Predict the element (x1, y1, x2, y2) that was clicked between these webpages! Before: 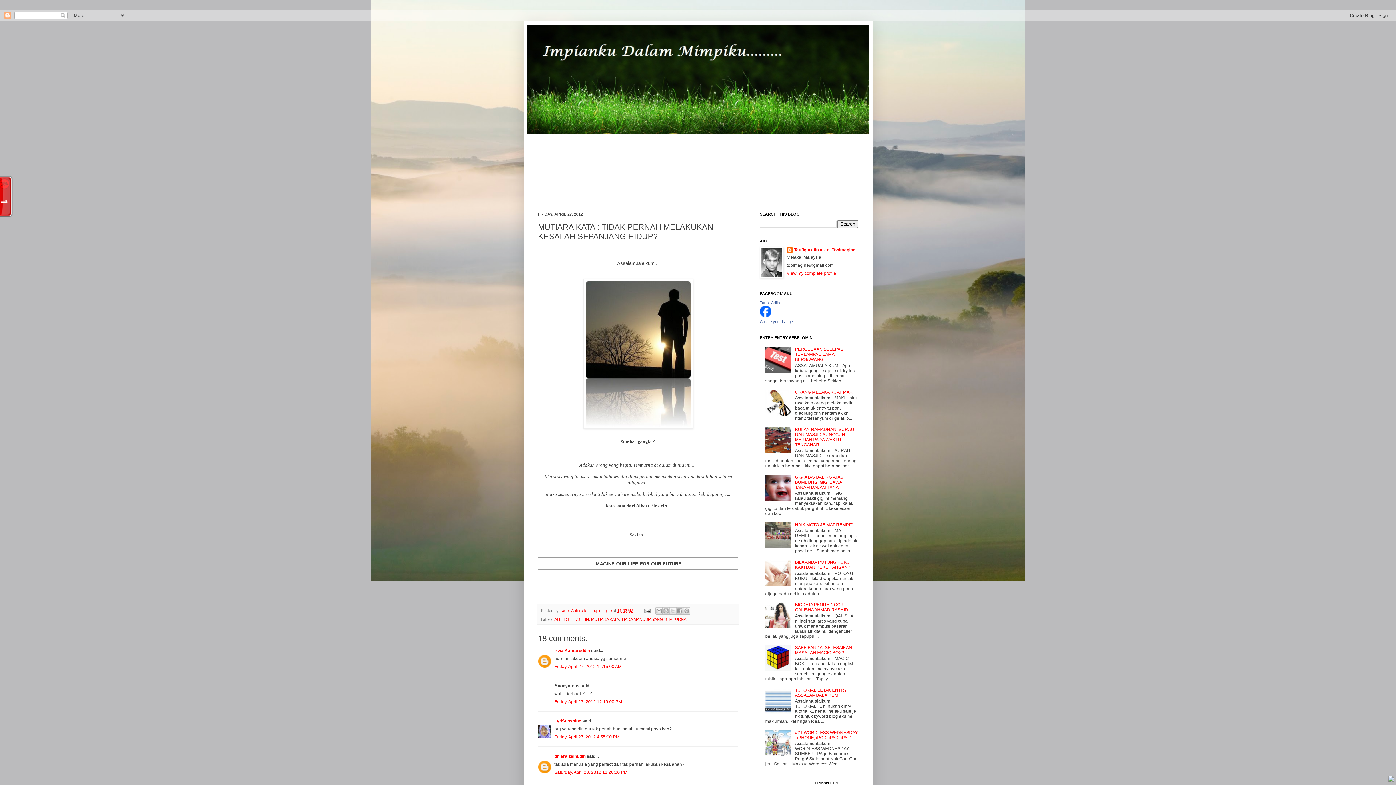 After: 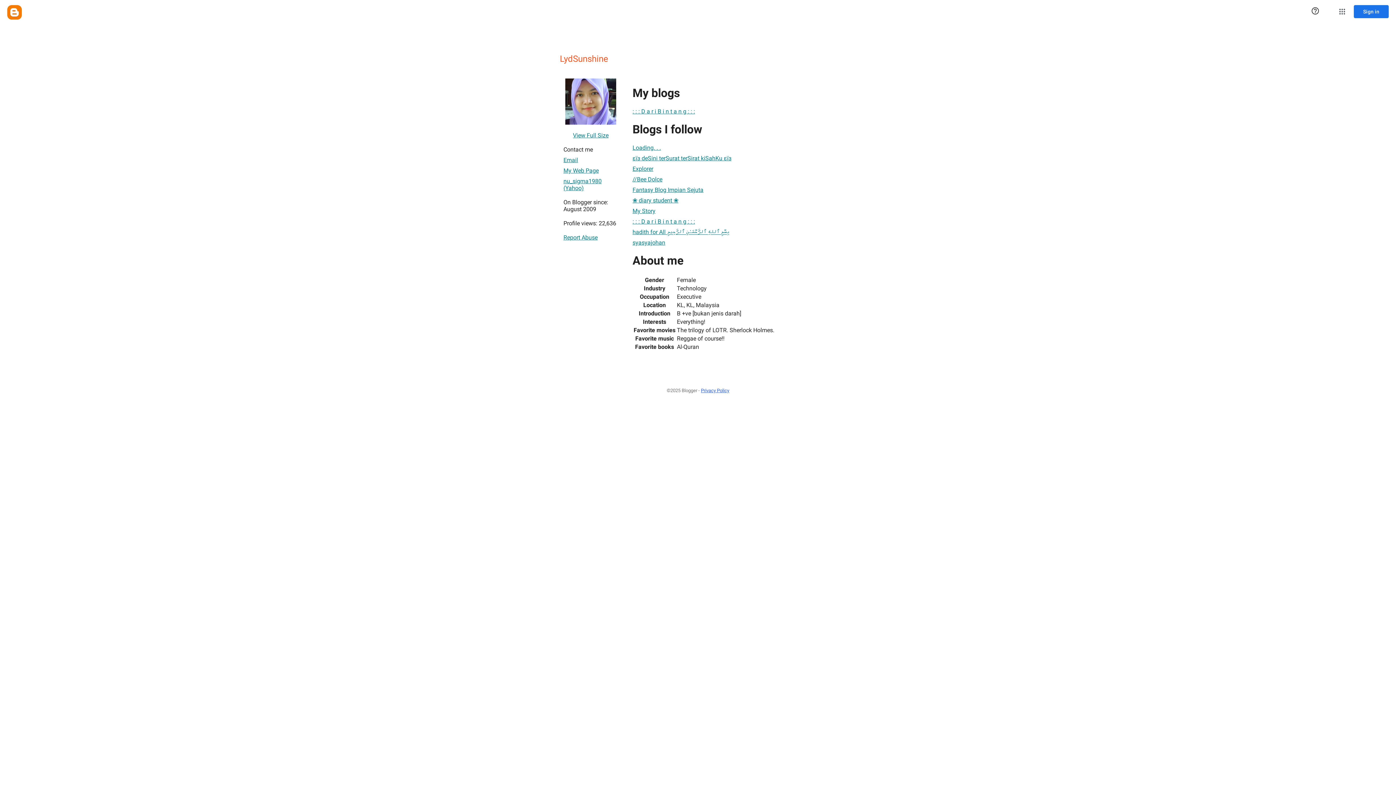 Action: label: LydSunshine bbox: (554, 719, 581, 724)